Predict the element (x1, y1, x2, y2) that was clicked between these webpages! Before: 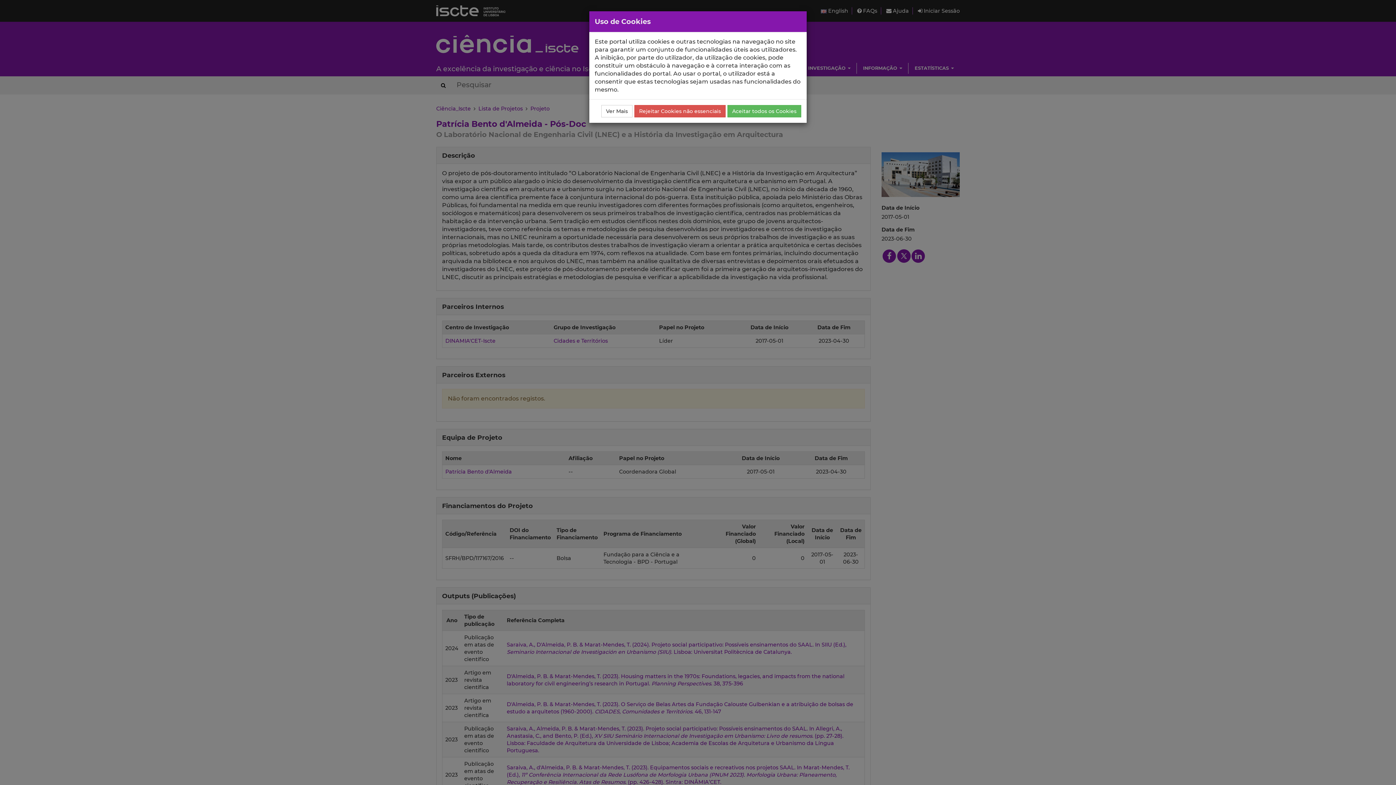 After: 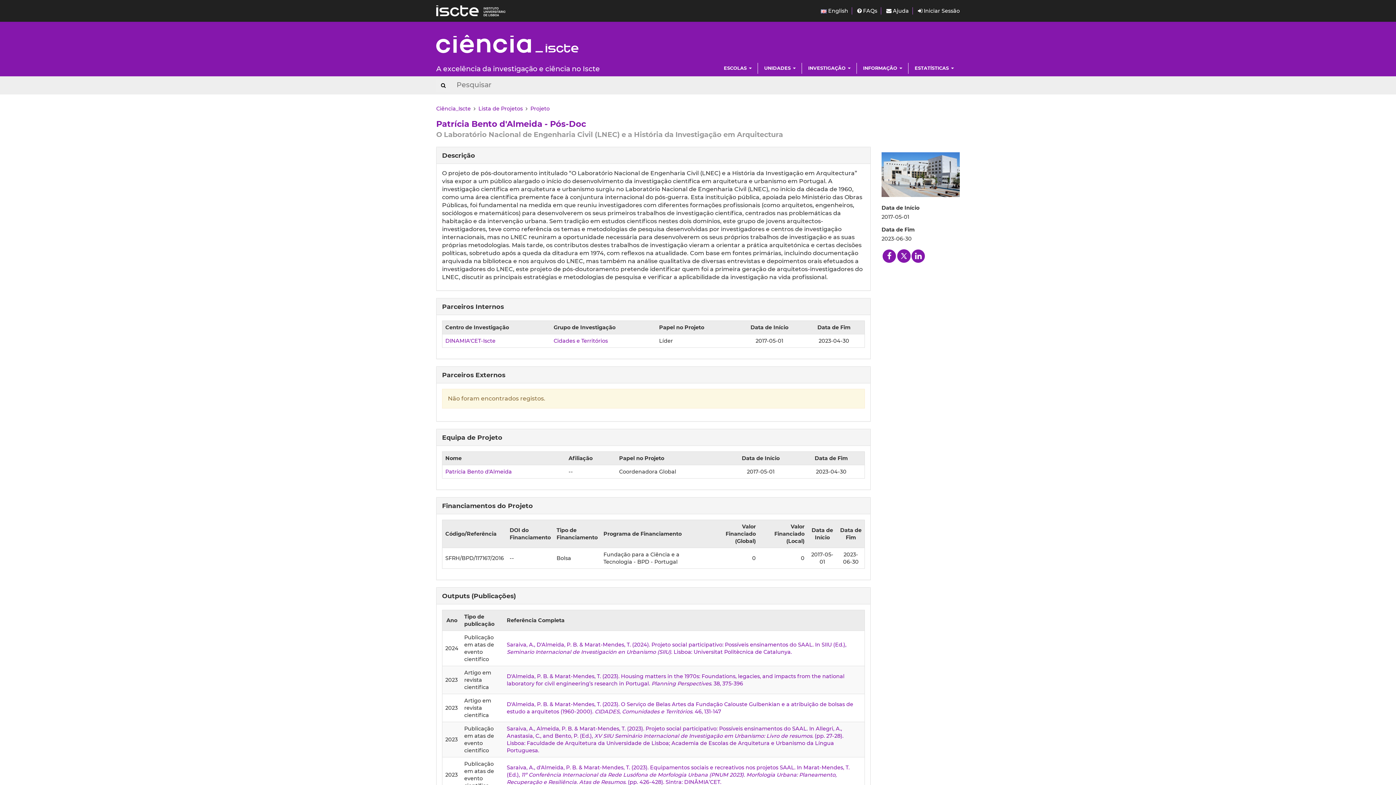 Action: label: Aceitar todos os Cookies bbox: (727, 105, 801, 117)